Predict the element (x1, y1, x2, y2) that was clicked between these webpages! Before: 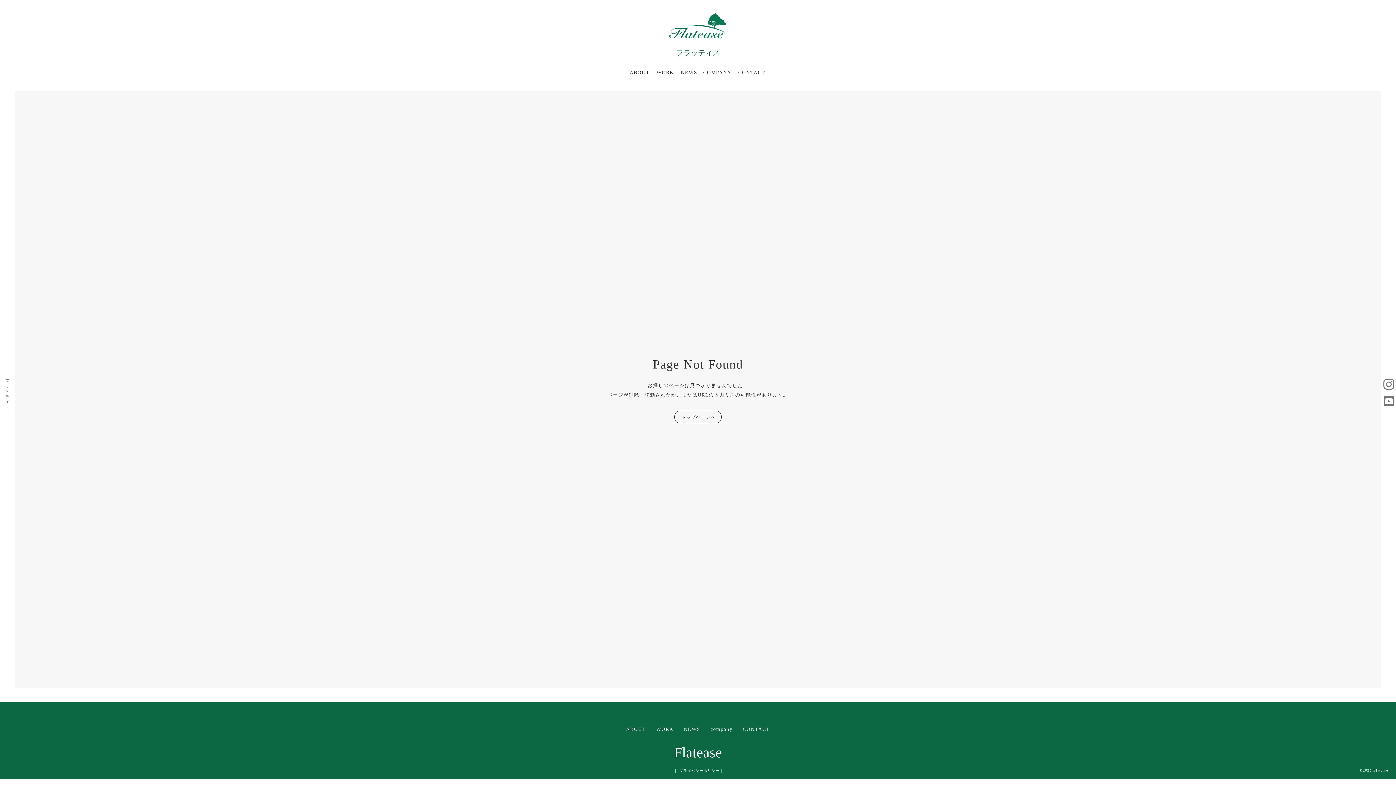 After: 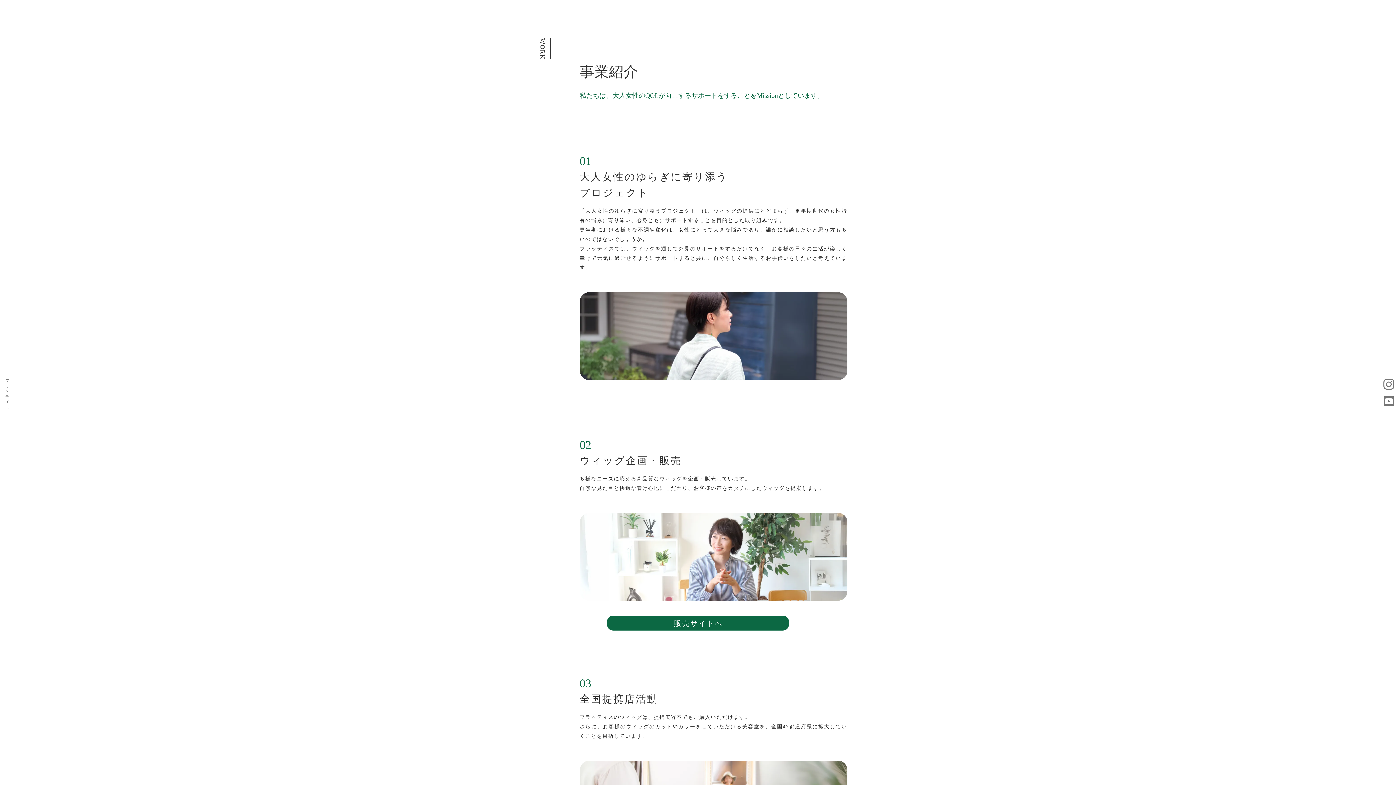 Action: label: WORK bbox: (656, 726, 673, 733)